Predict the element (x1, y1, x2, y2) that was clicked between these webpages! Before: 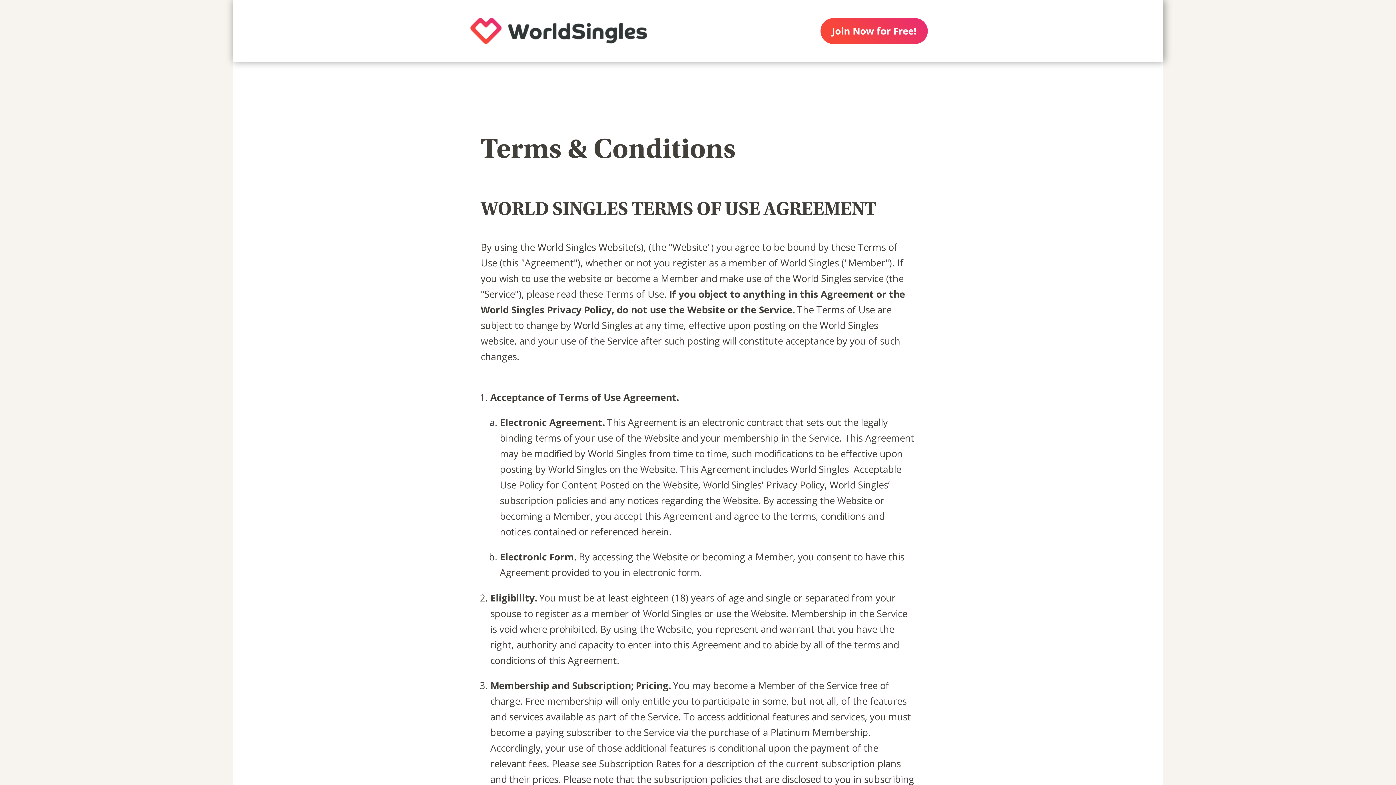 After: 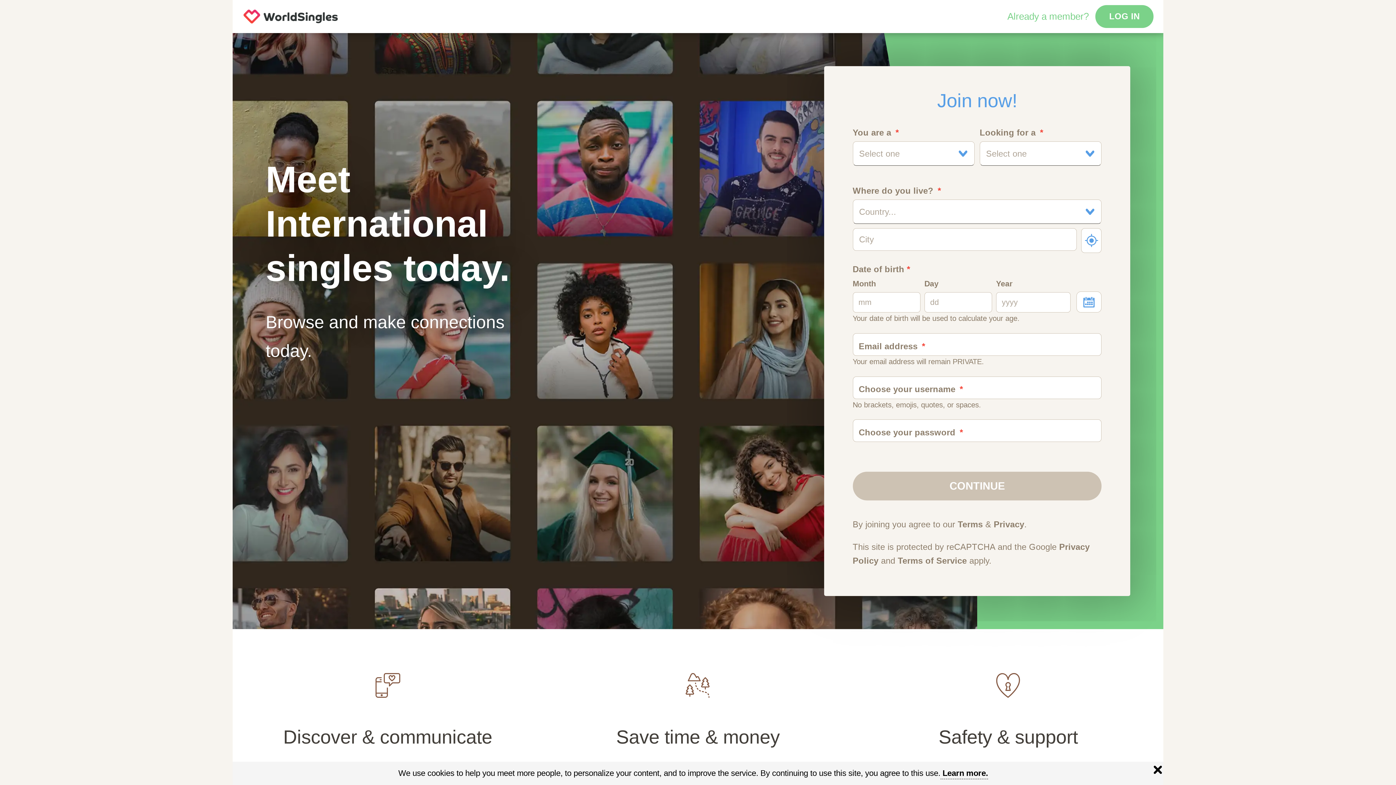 Action: bbox: (450, 0, 667, 61)